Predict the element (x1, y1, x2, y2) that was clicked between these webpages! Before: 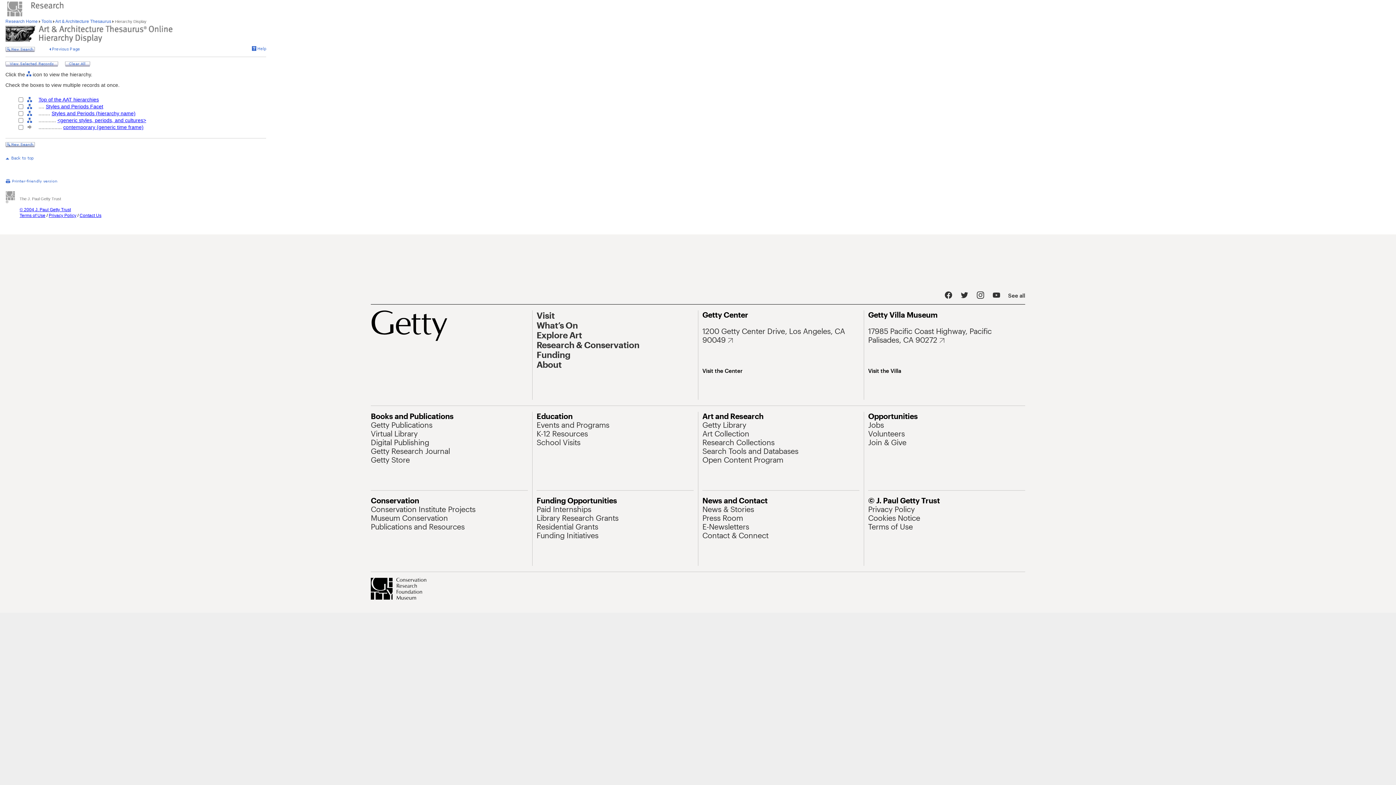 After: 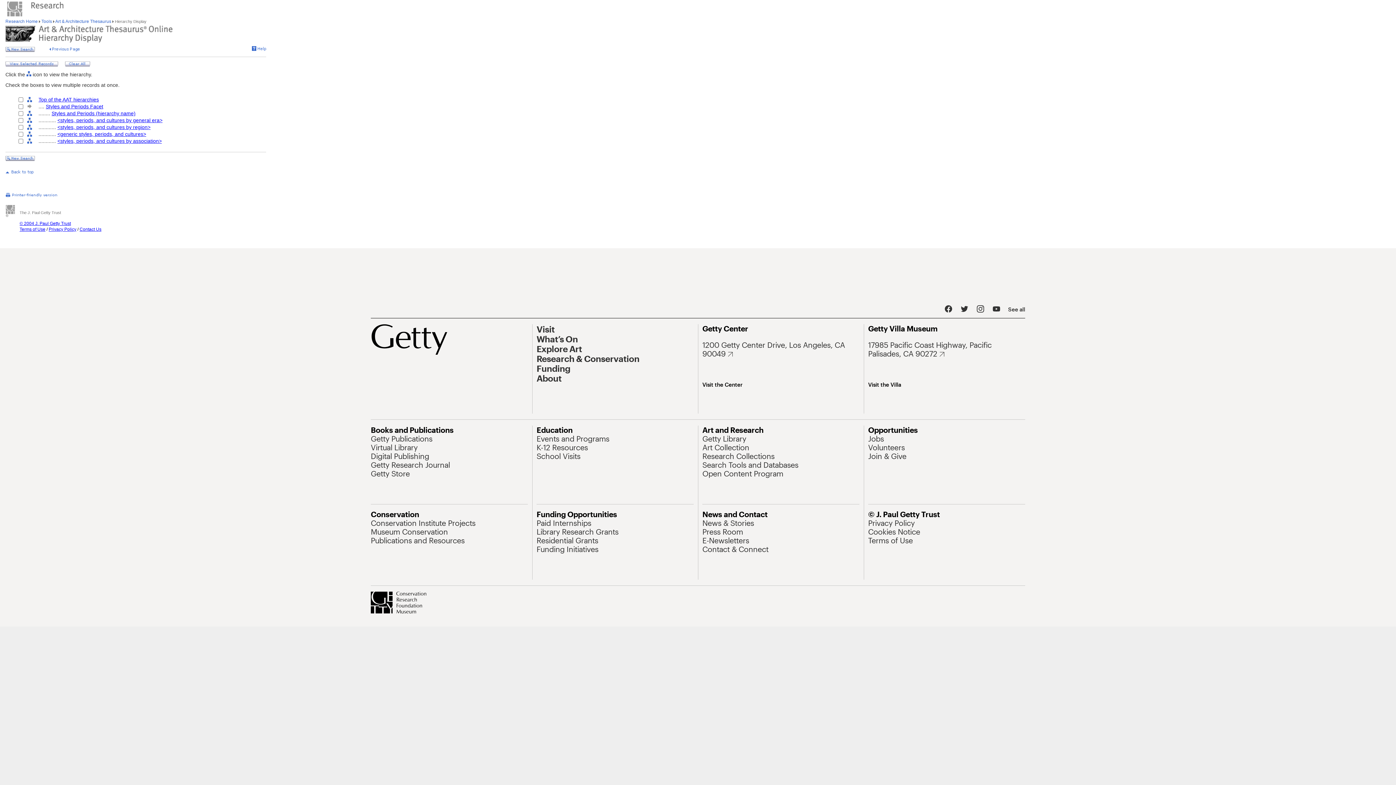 Action: bbox: (27, 103, 32, 110)